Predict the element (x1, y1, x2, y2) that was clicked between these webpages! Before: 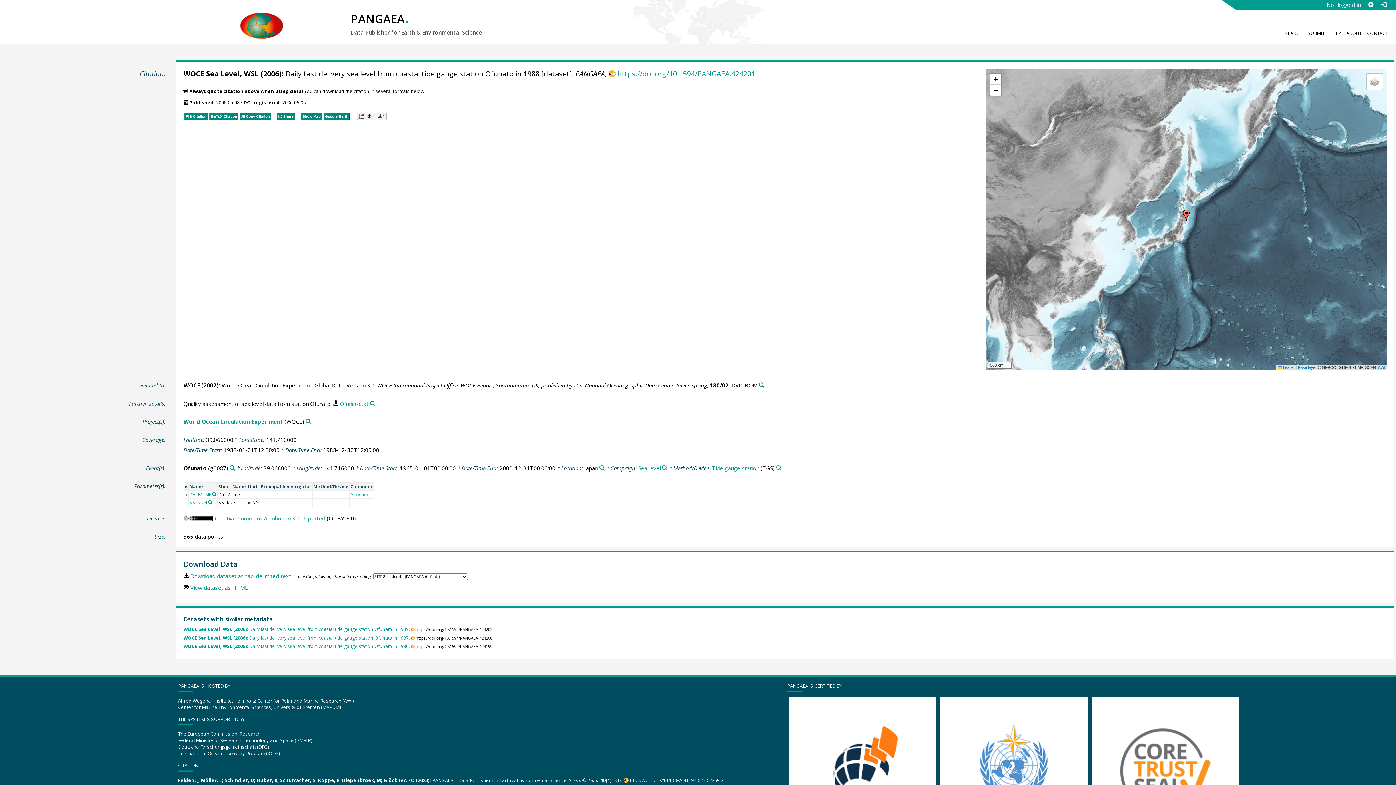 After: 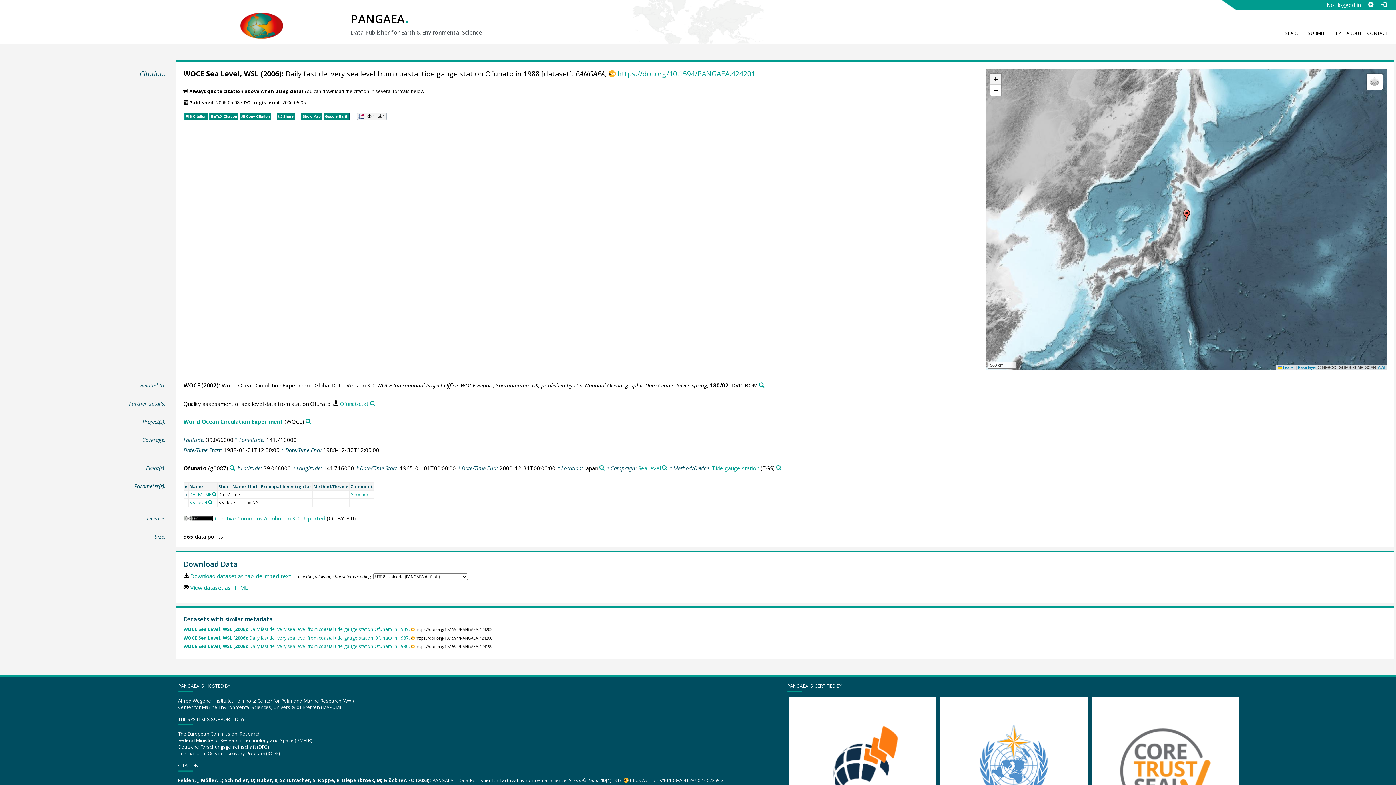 Action: bbox: (990, 73, 1001, 84) label: Zoom in